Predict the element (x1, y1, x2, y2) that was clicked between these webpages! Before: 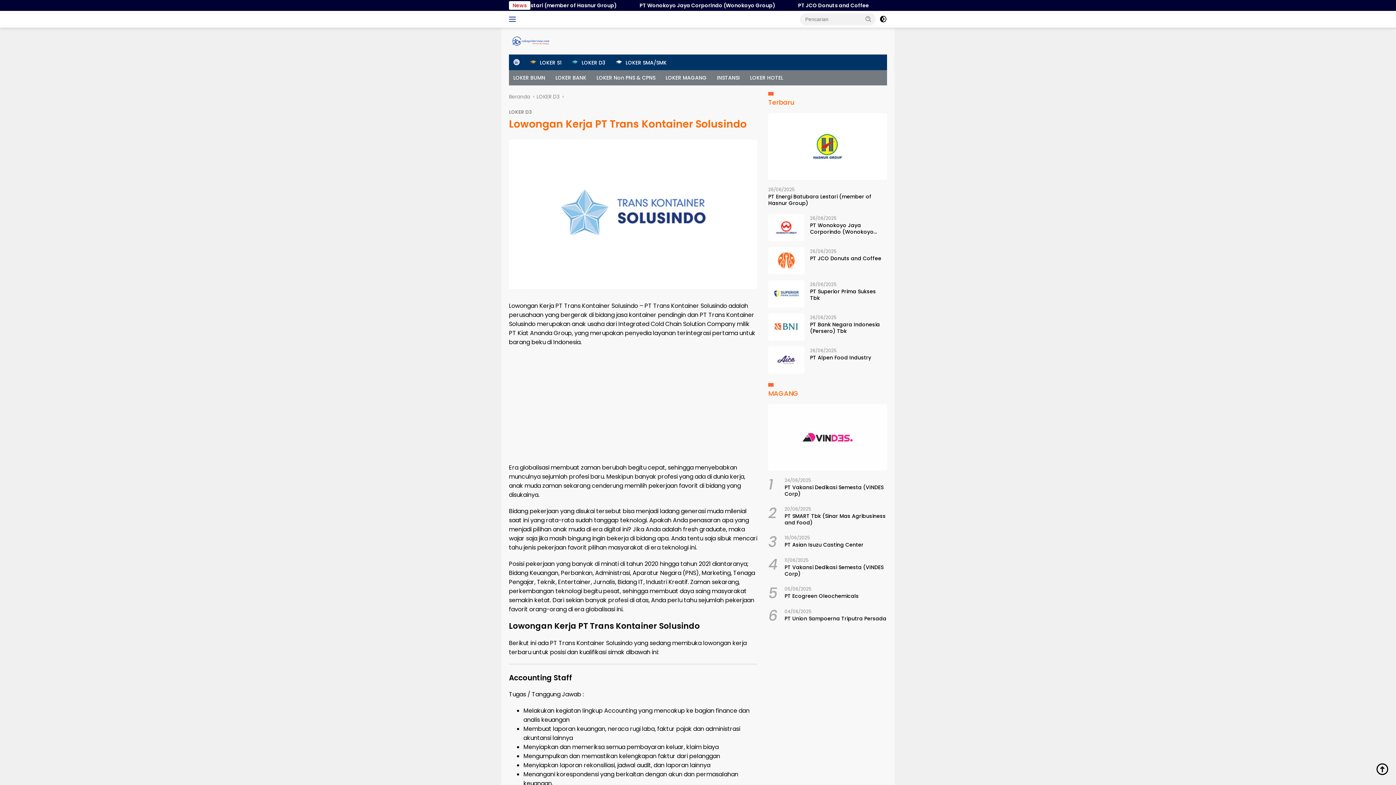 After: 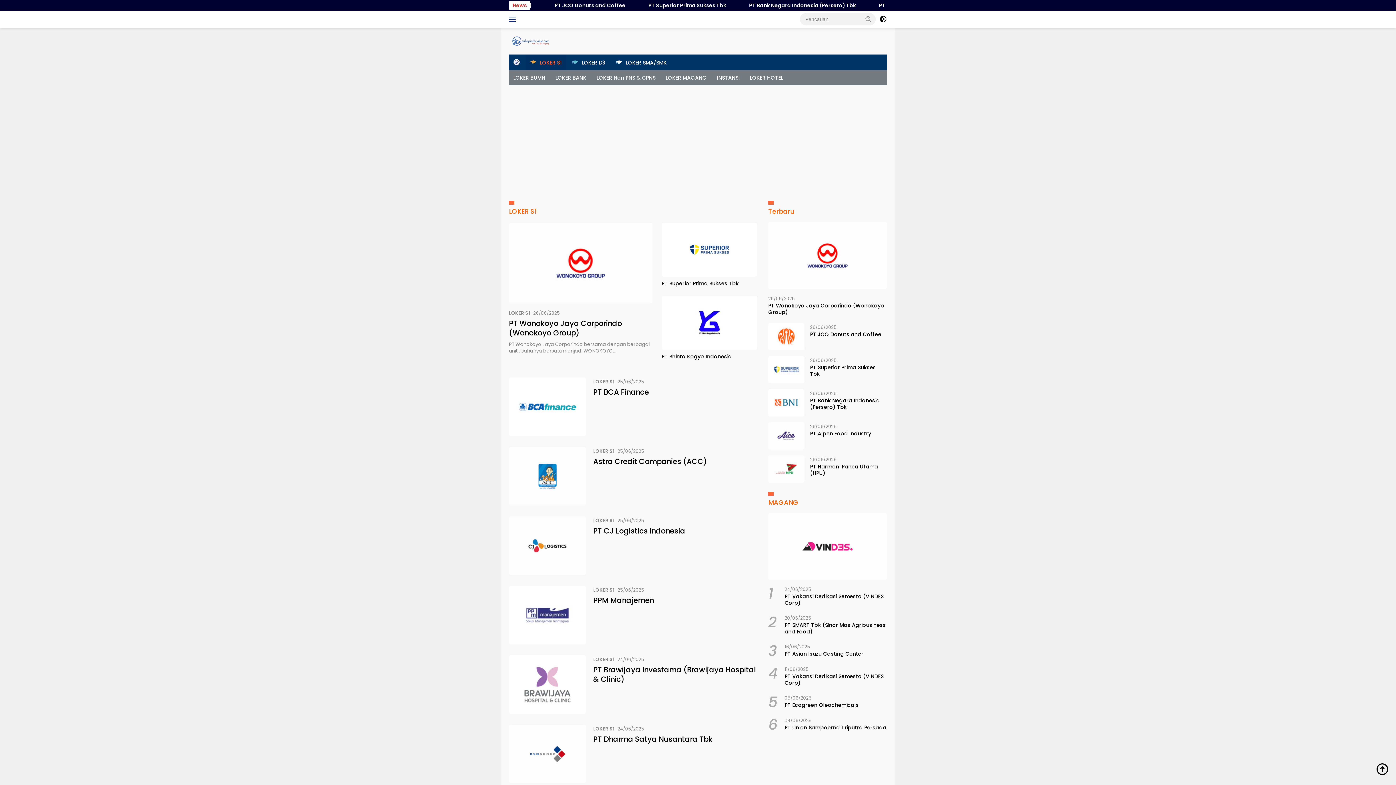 Action: bbox: (525, 54, 566, 70) label: LOKER S1